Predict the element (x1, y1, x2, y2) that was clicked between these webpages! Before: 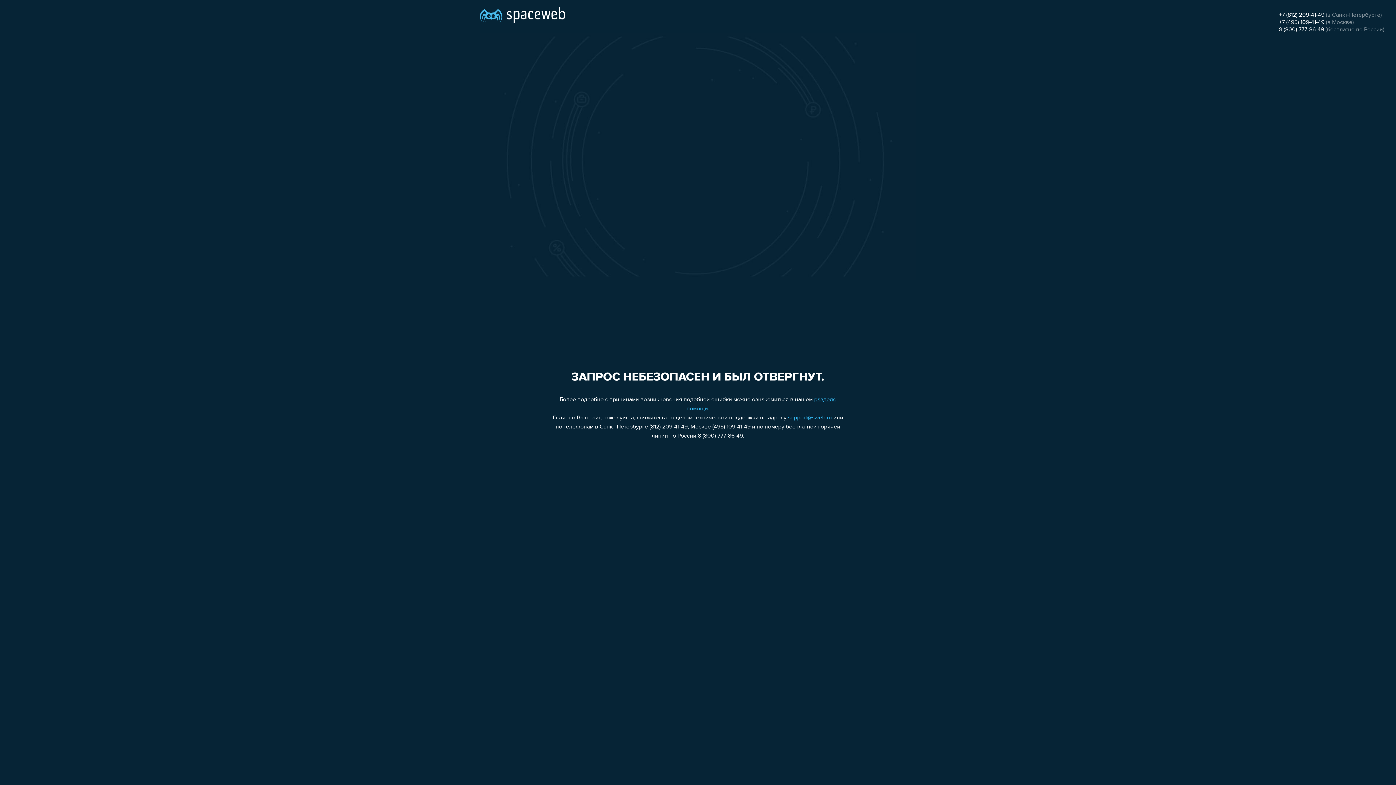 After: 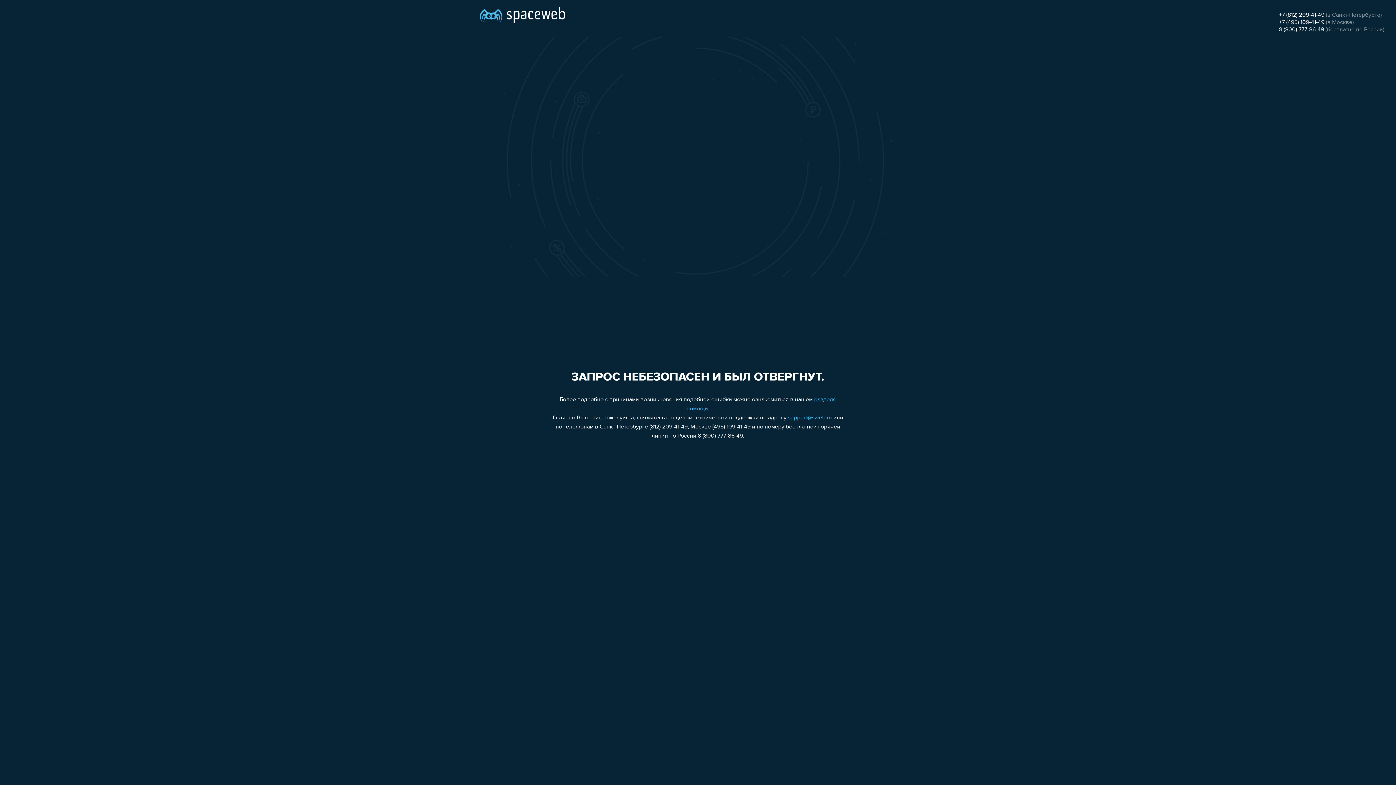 Action: label: 8 (800) 777-86-49 bbox: (1279, 26, 1324, 32)